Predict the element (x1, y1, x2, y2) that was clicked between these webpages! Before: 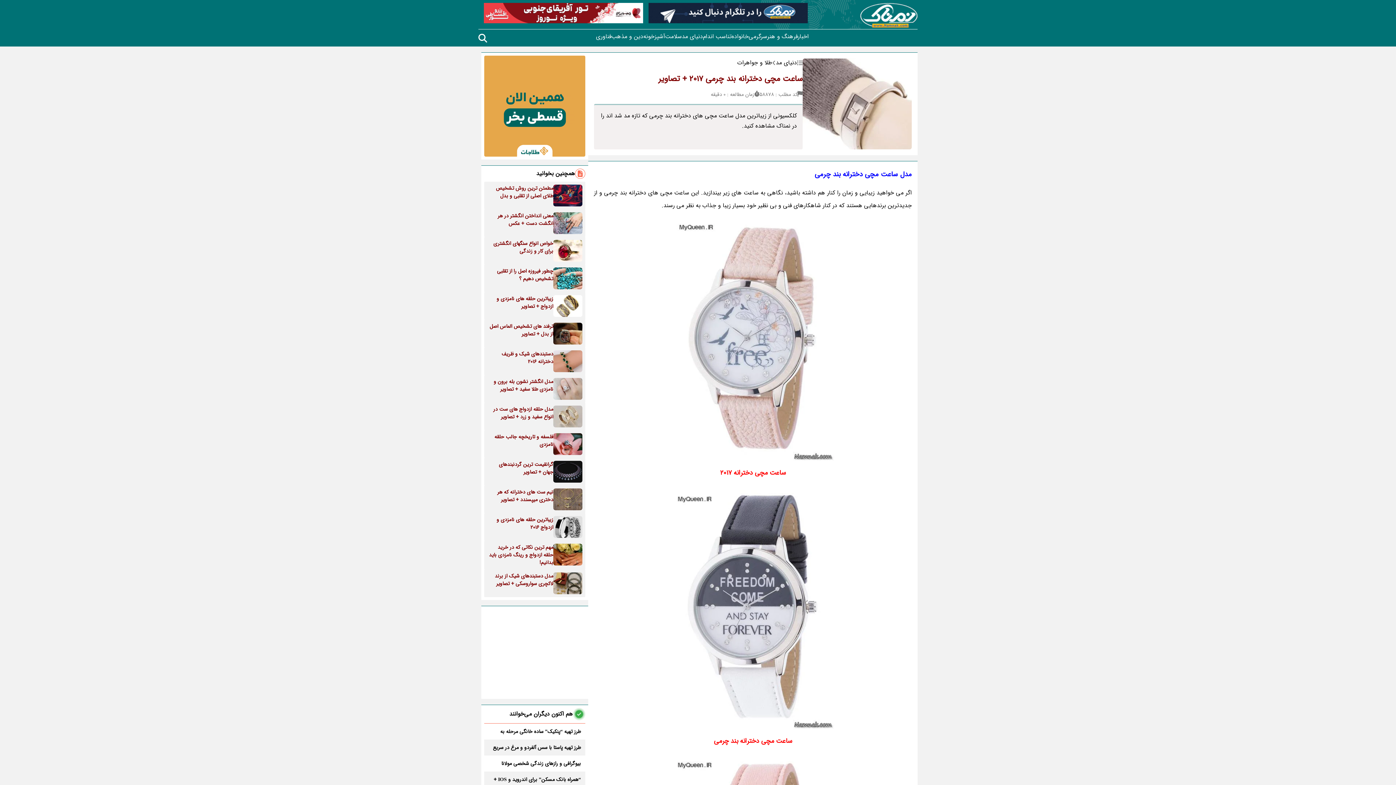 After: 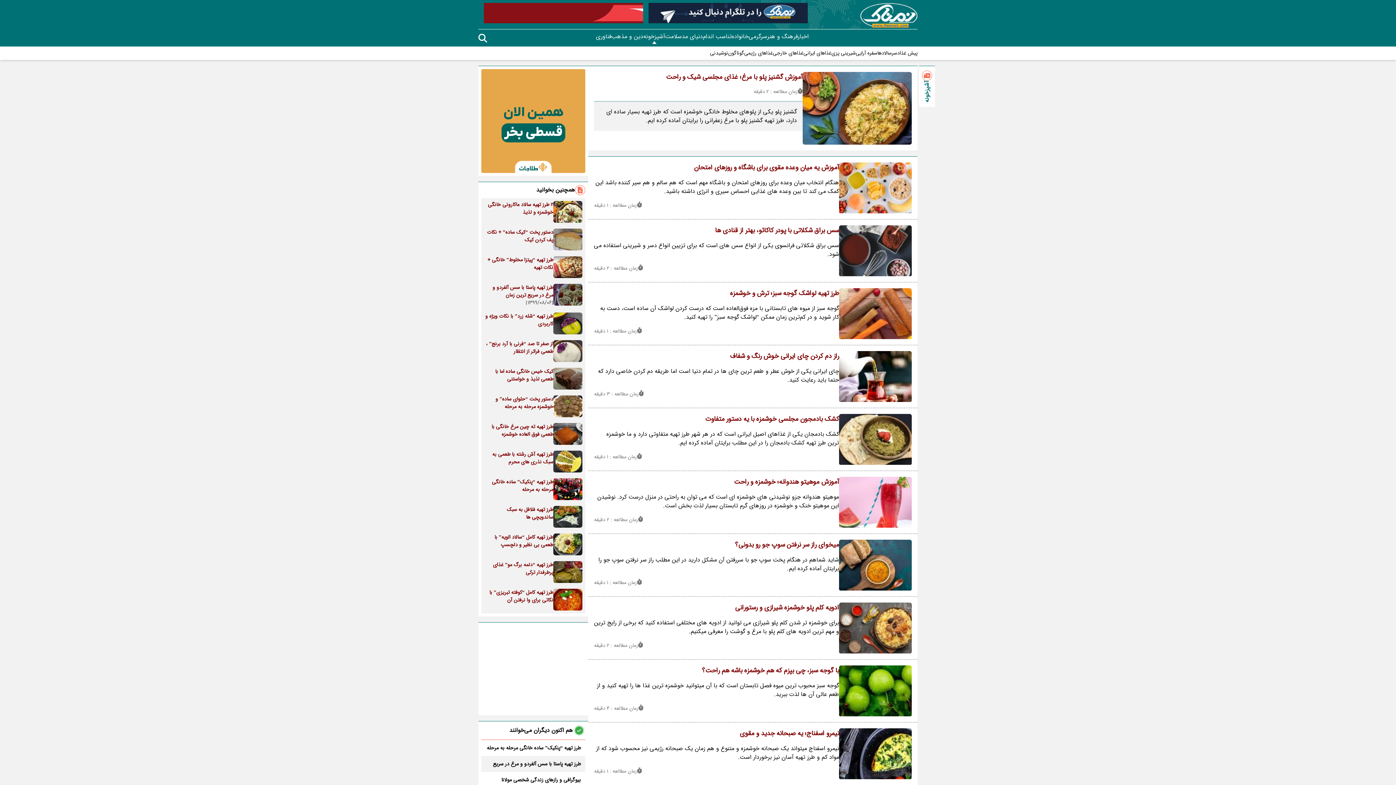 Action: bbox: (643, 32, 665, 41) label: آشپزخونه